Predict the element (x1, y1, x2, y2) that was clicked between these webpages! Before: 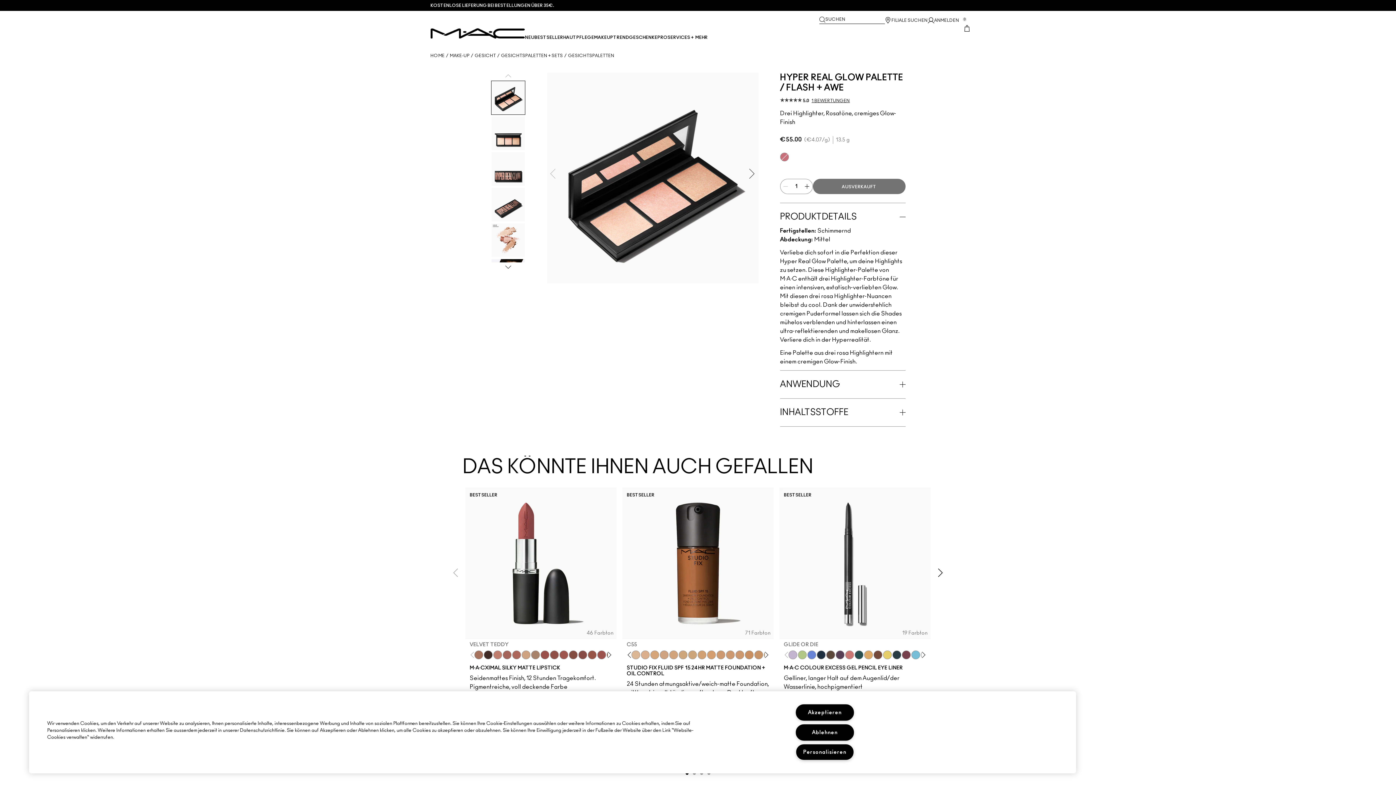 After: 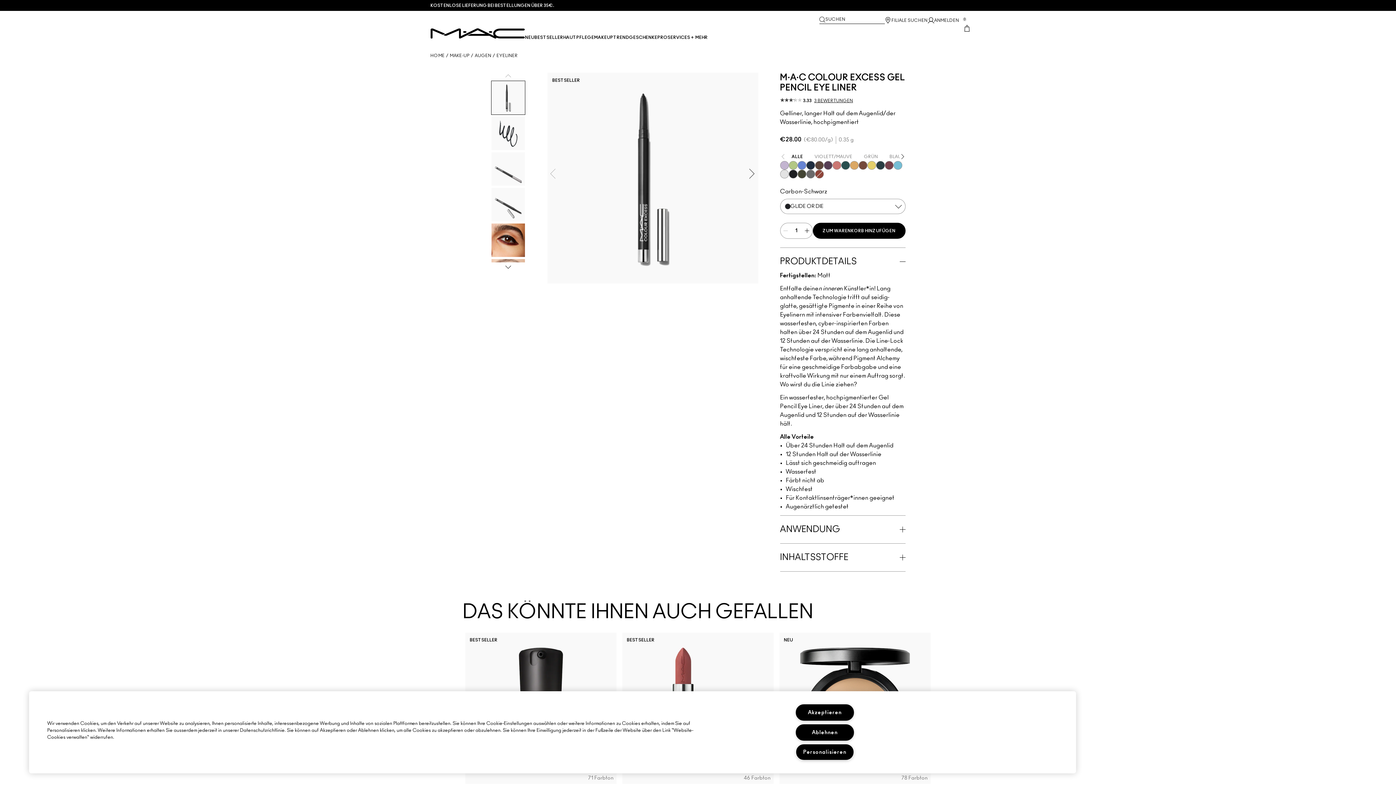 Action: bbox: (784, 665, 902, 670) label: M·A·C COLOUR EXCESS GEL PENCIL EYE LINER